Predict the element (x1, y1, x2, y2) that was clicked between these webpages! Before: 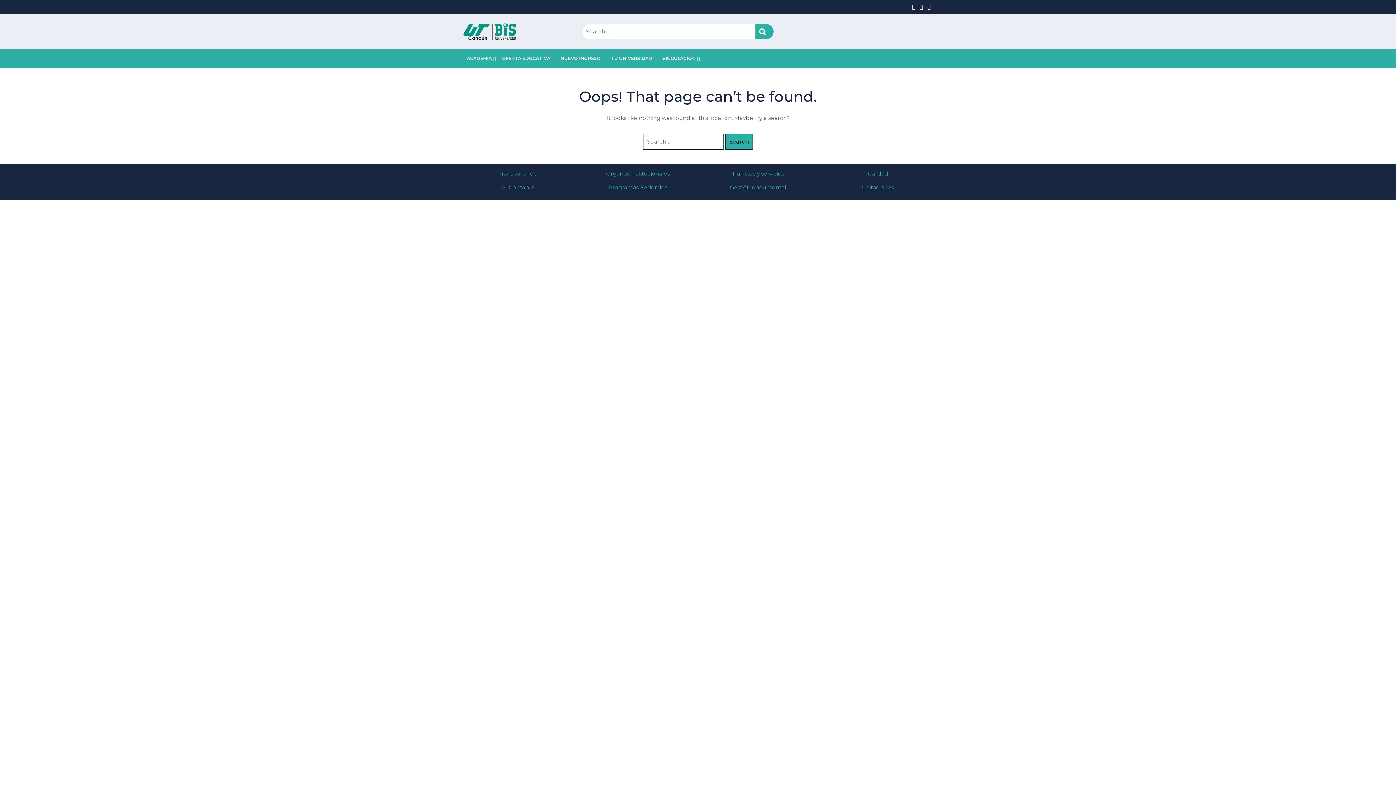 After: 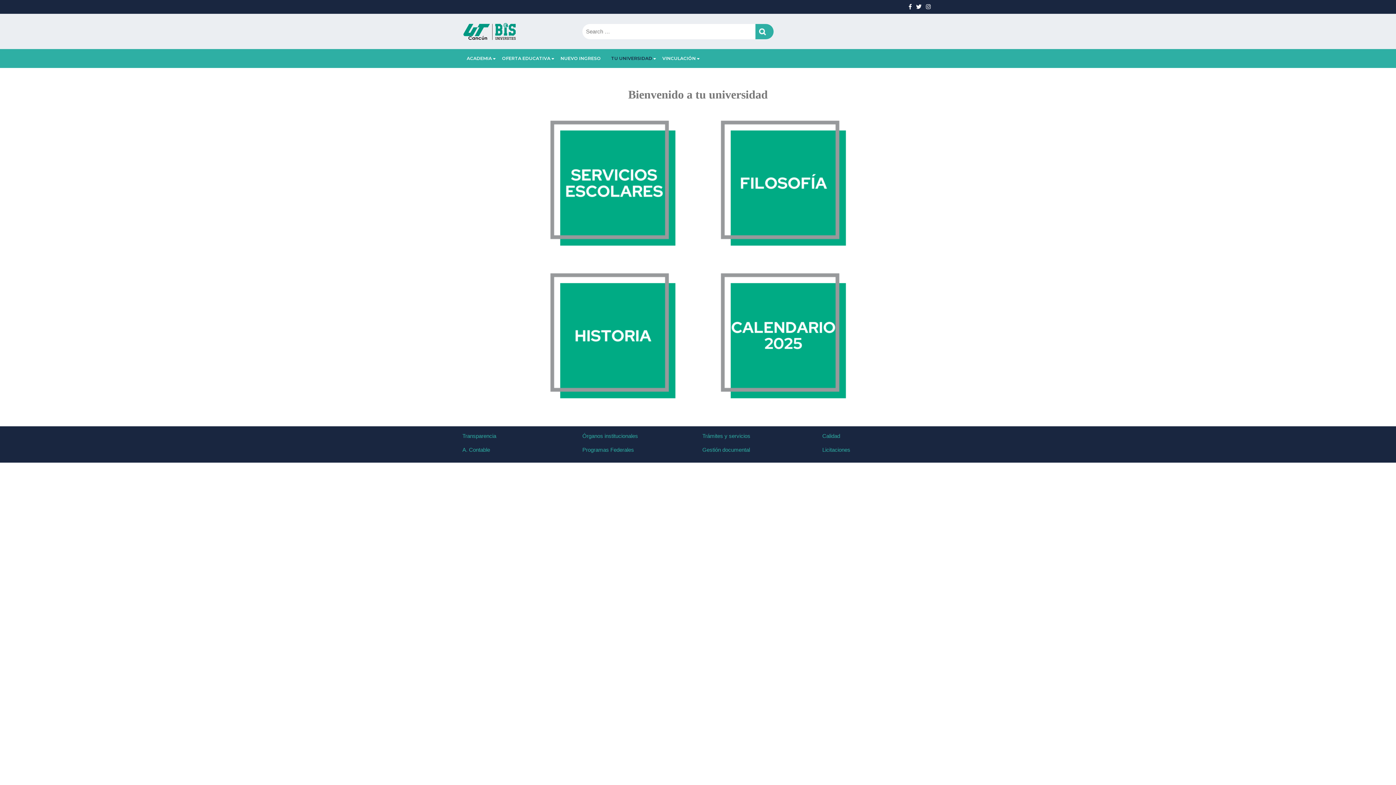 Action: bbox: (611, 55, 652, 61) label: TU UNIVERSIDAD